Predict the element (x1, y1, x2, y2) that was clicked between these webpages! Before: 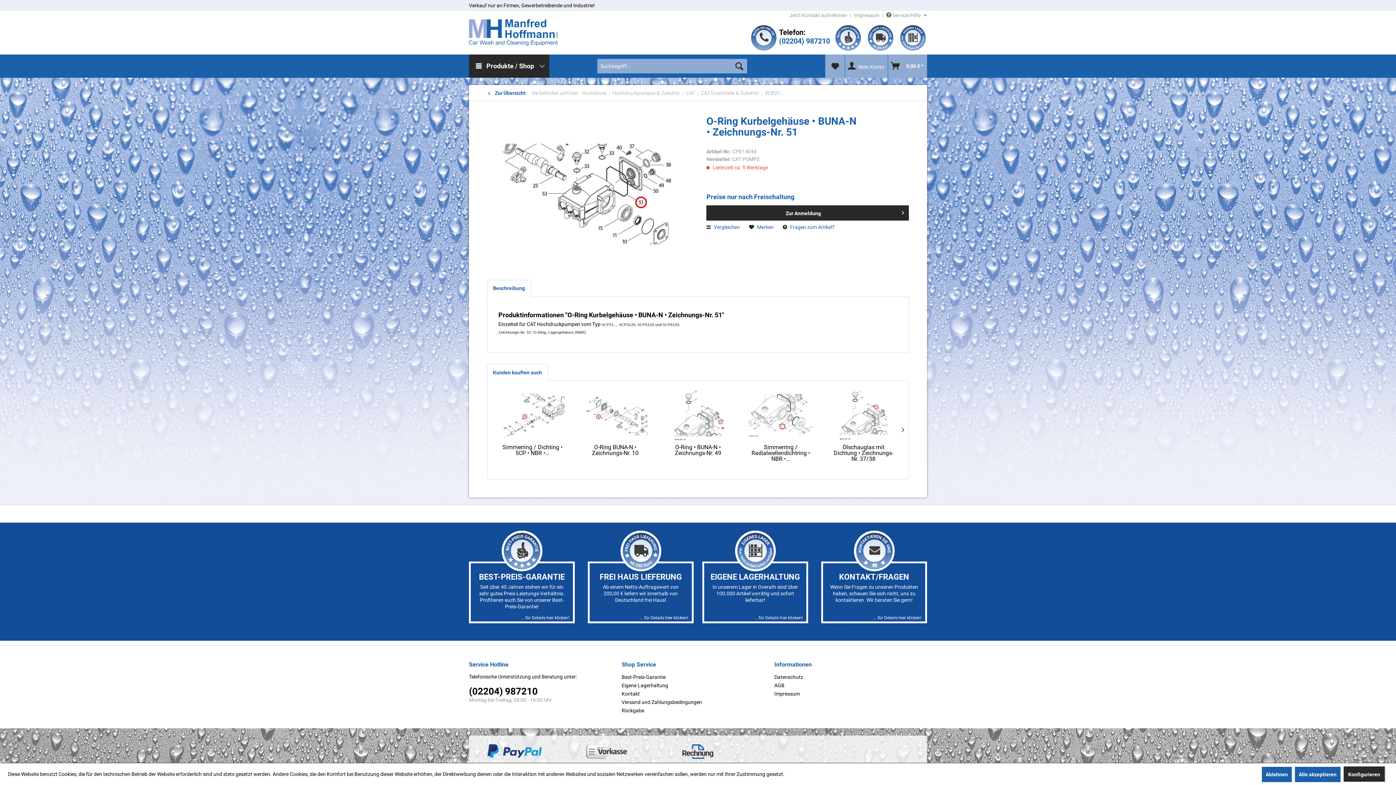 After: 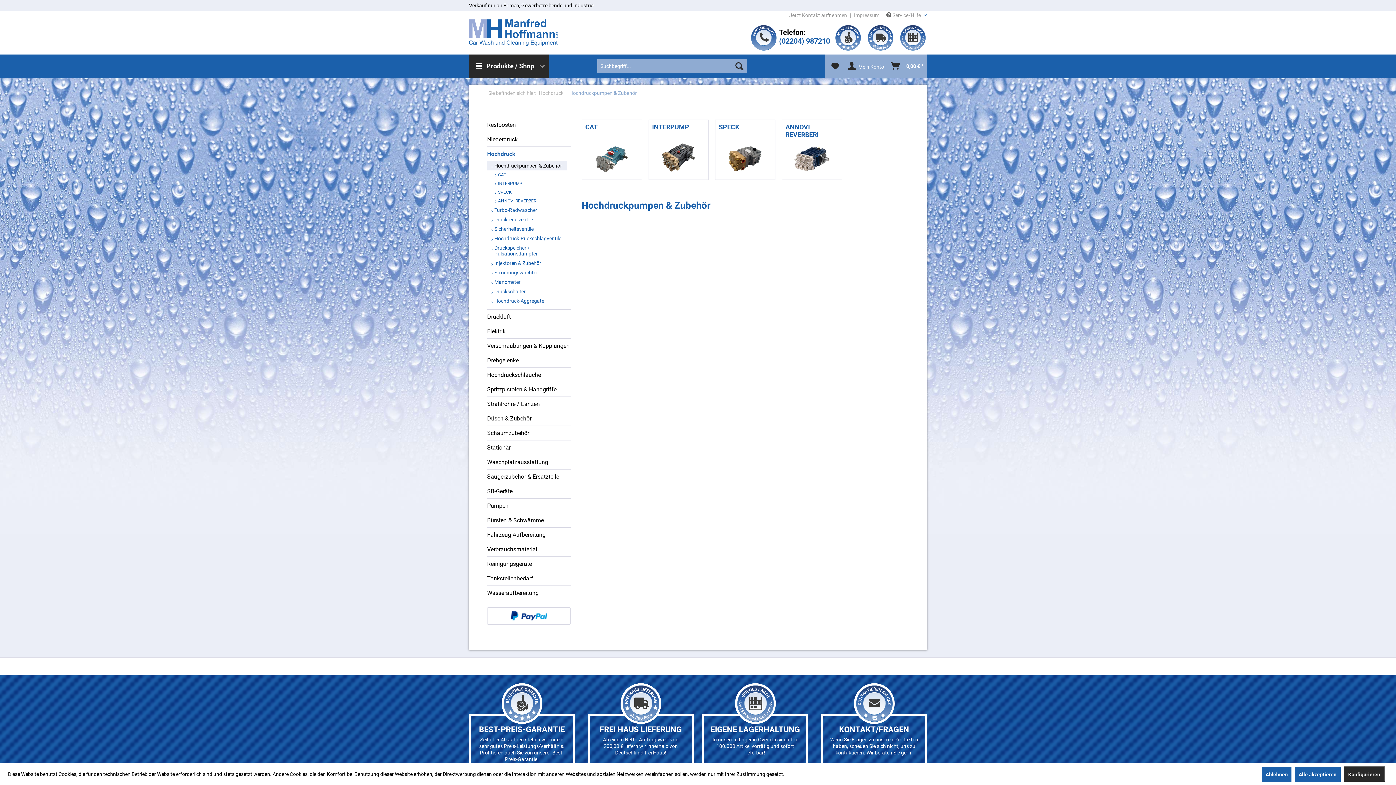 Action: bbox: (611, 85, 681, 101) label: Hochdruckpumpen & Zubehör